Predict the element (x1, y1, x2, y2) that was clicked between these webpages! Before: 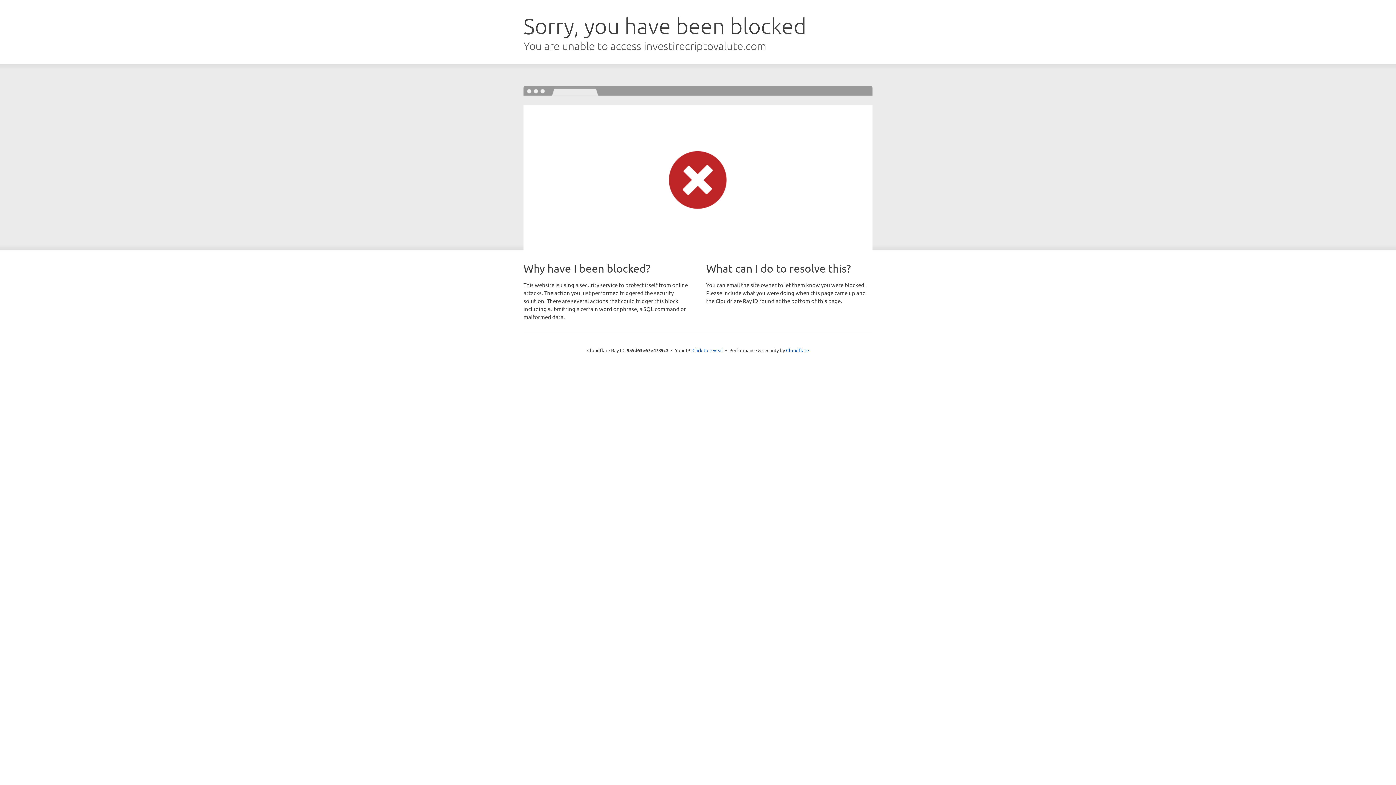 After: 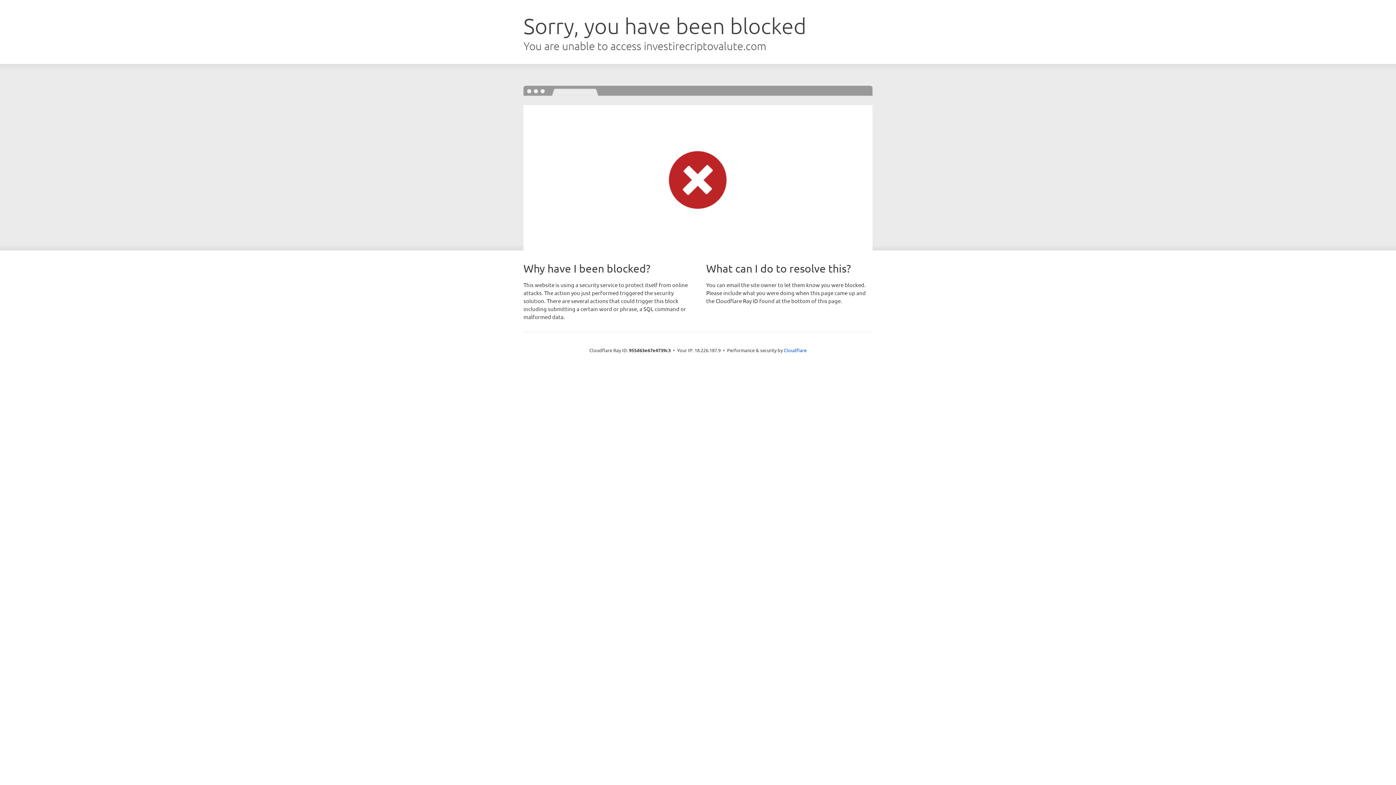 Action: bbox: (692, 346, 723, 353) label: Click to reveal